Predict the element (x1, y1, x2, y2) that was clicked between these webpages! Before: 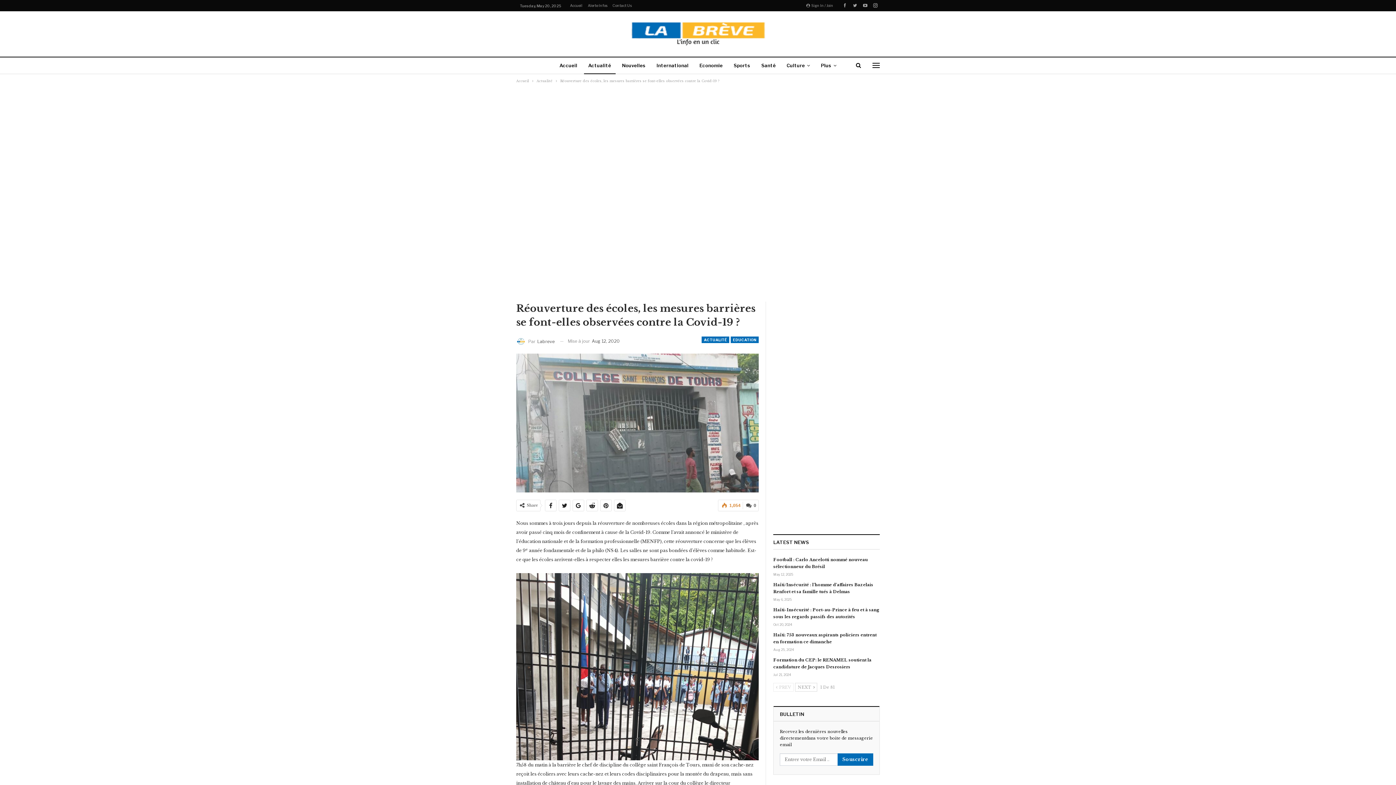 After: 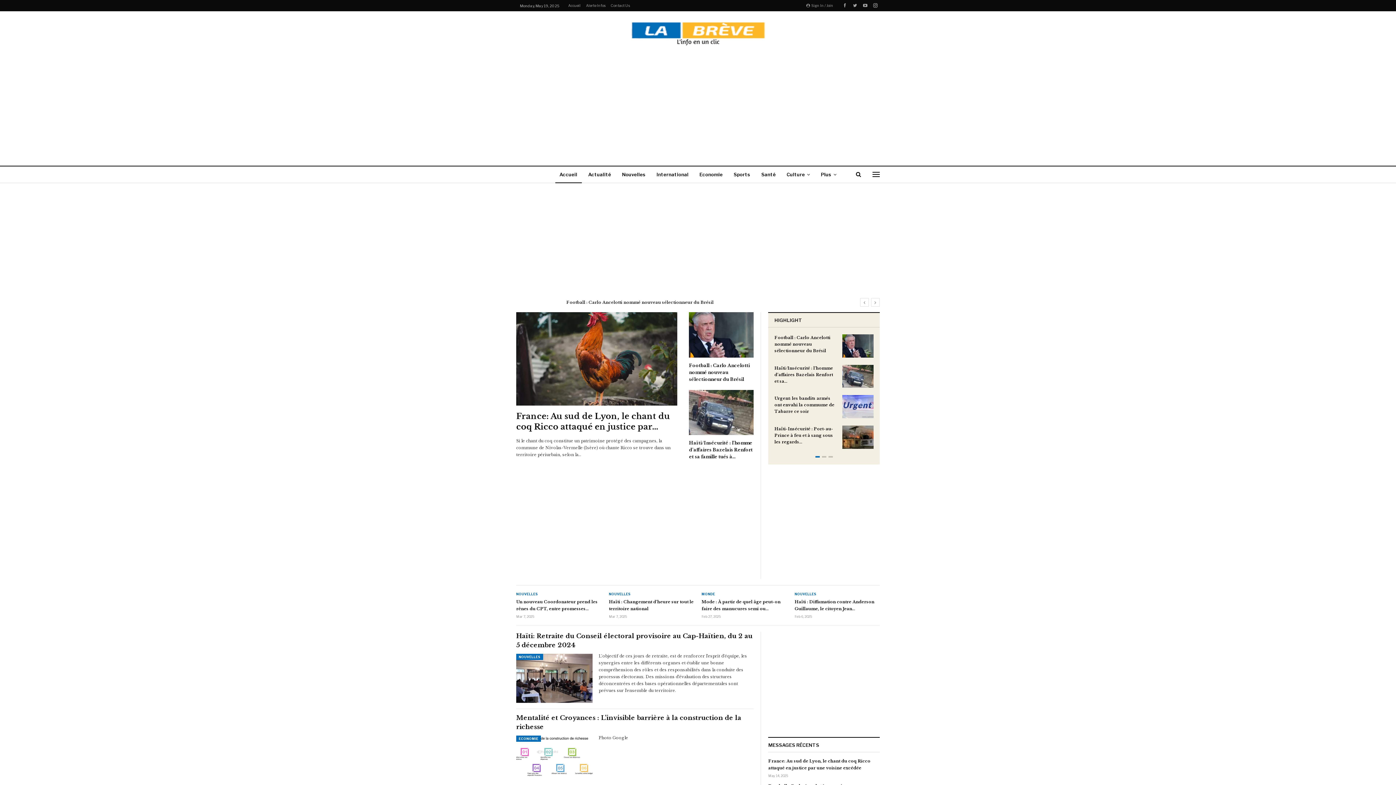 Action: bbox: (555, 57, 581, 74) label: Accueil